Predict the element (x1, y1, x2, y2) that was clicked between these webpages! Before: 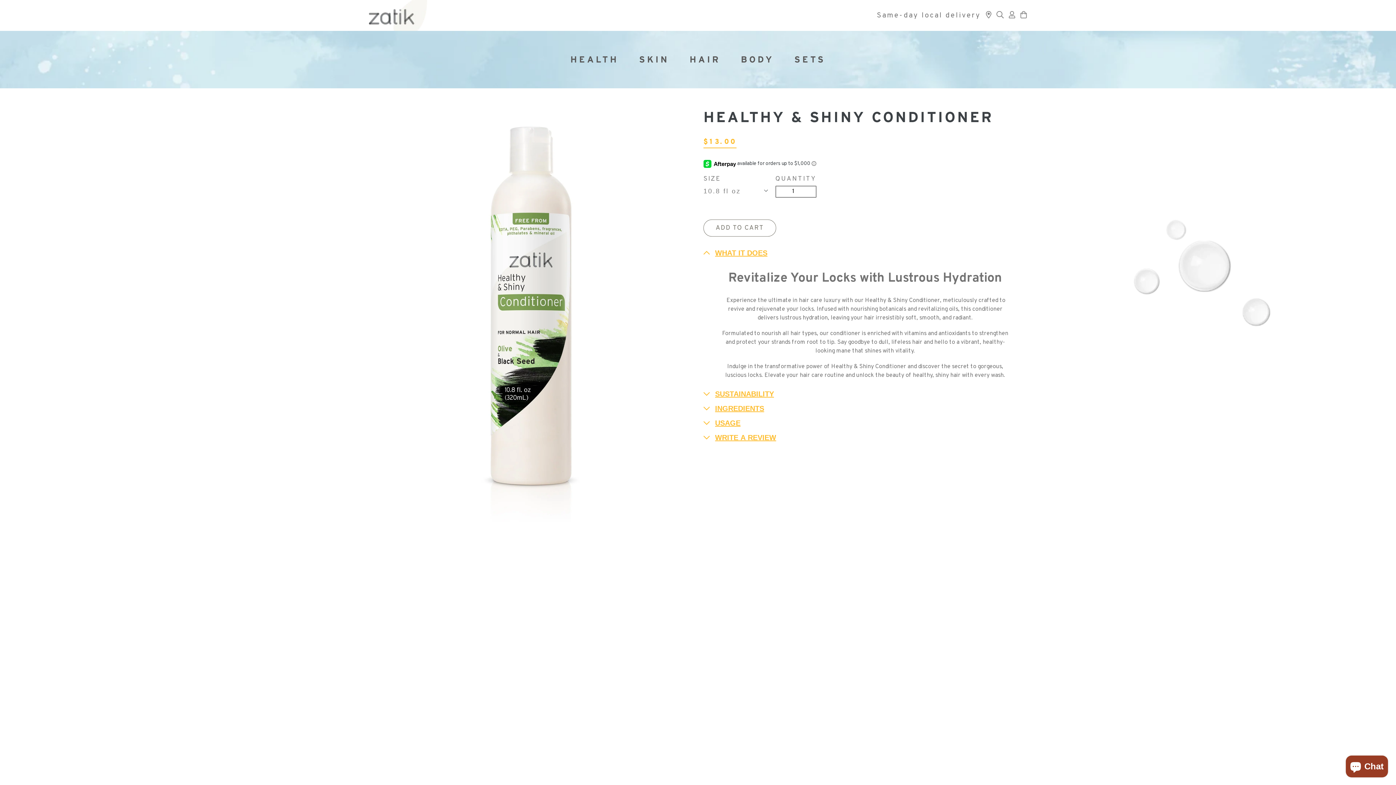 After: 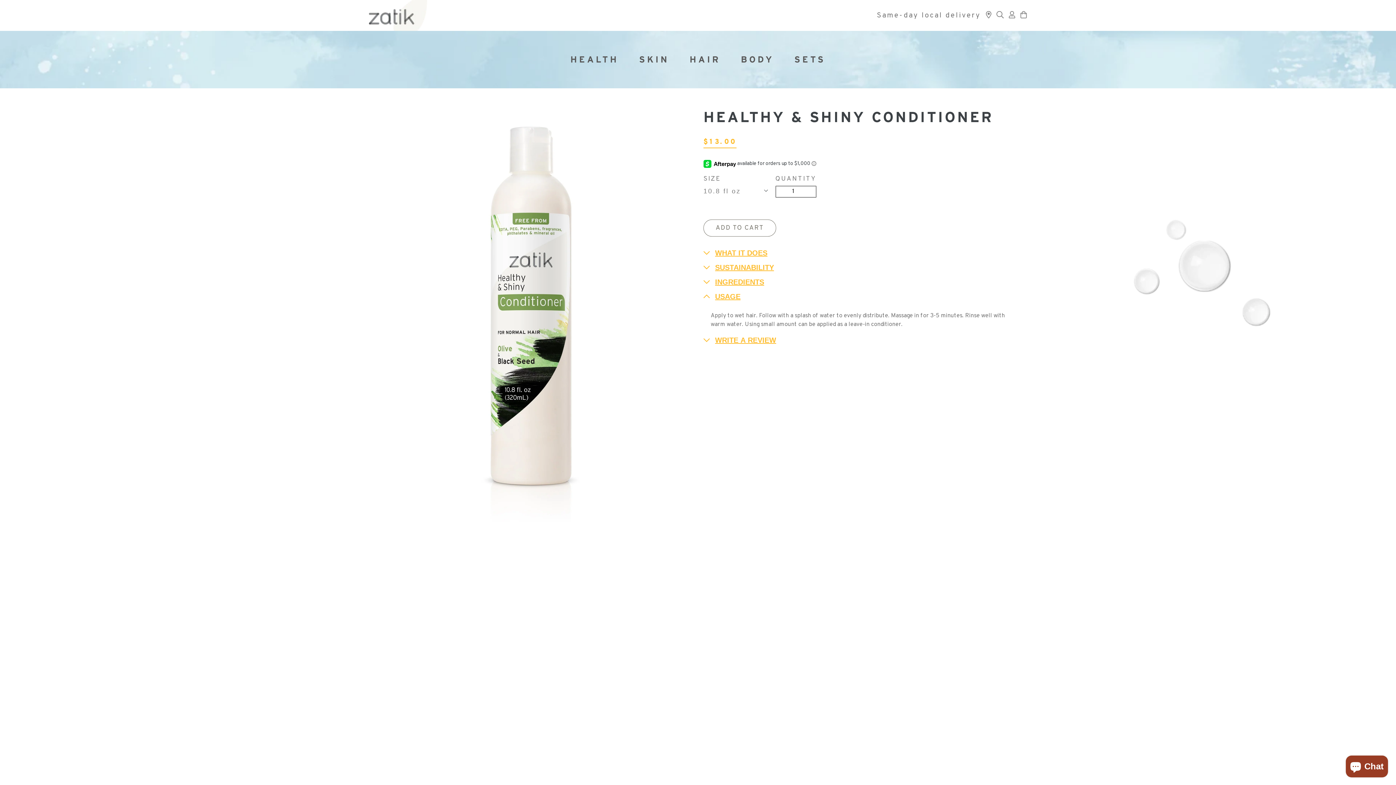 Action: label: USAGE bbox: (703, 417, 1027, 432)